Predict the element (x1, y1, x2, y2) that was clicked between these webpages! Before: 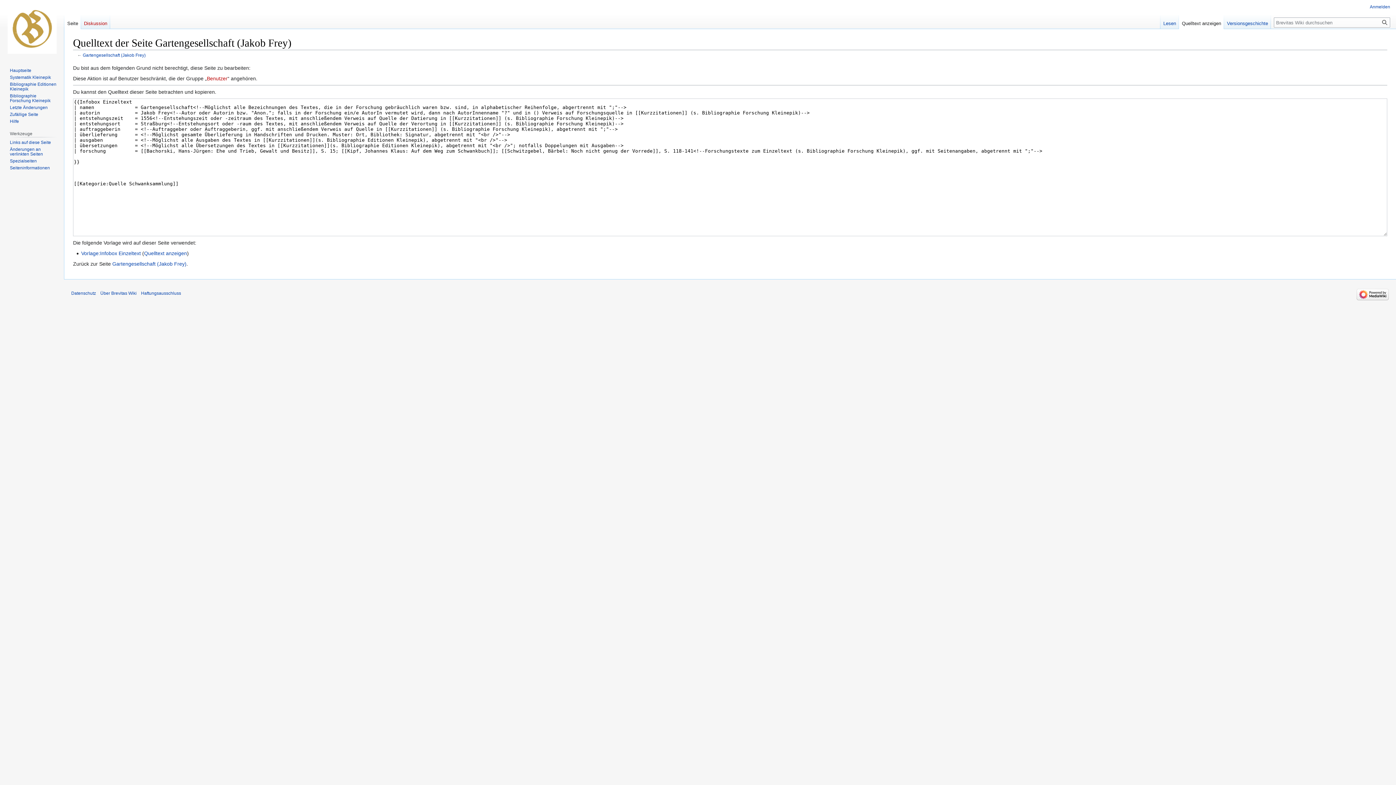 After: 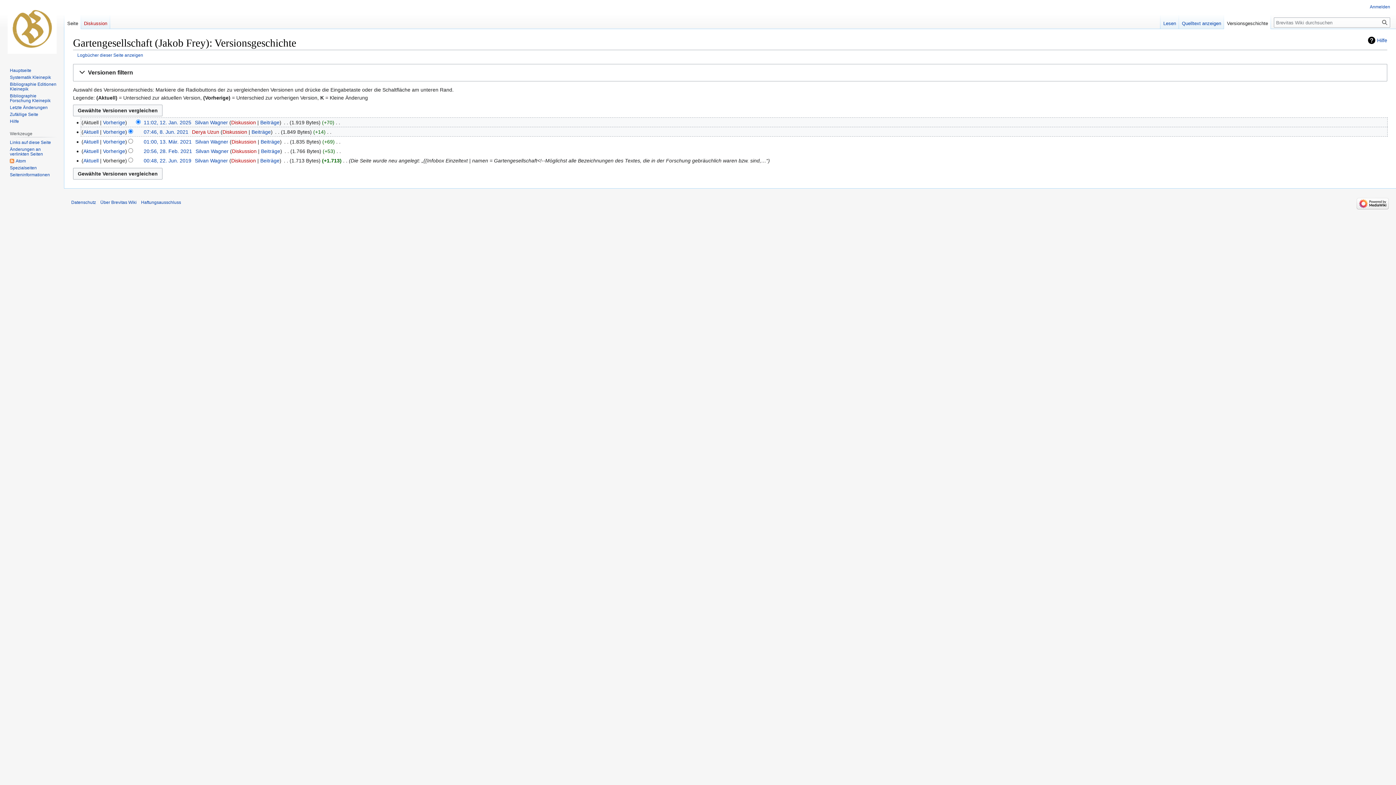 Action: label: Versionsgeschichte bbox: (1224, 14, 1271, 29)